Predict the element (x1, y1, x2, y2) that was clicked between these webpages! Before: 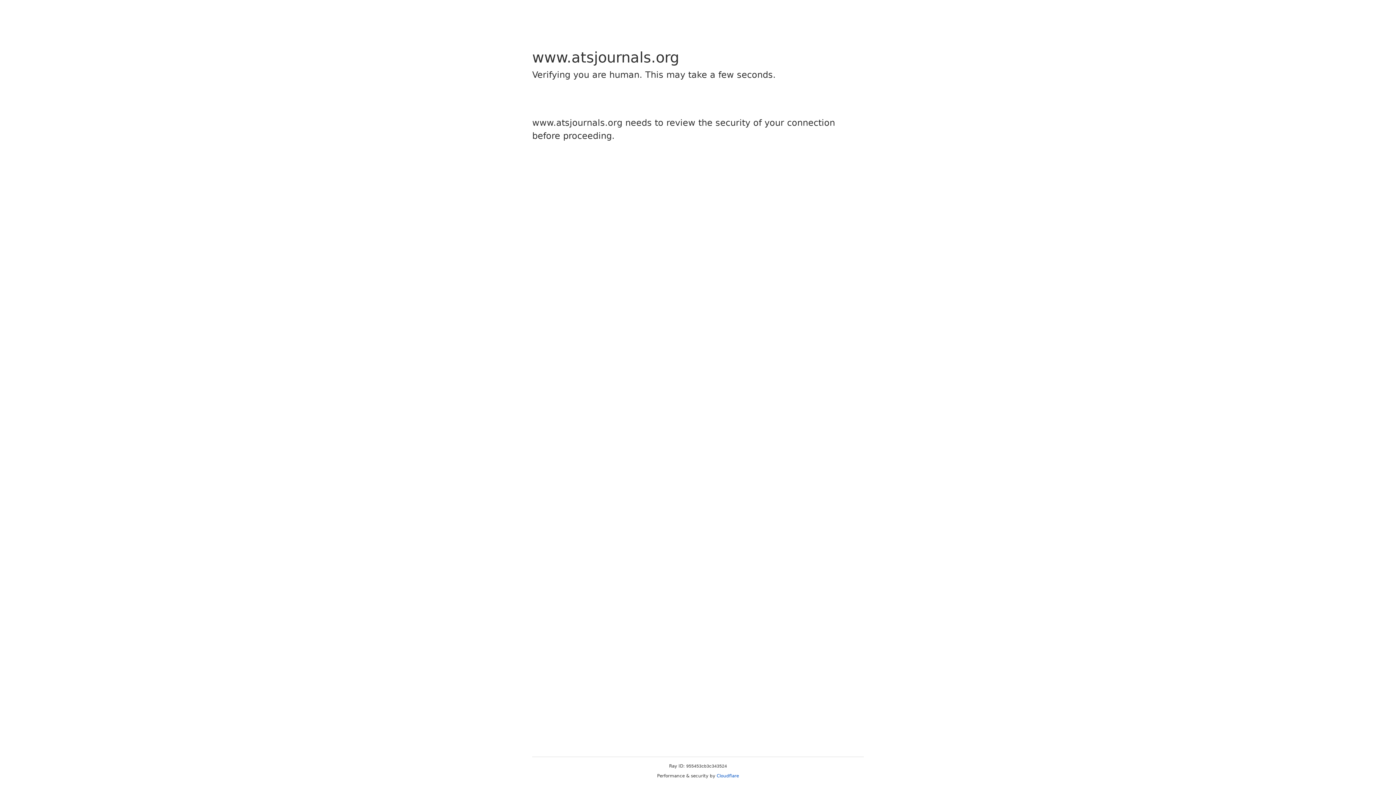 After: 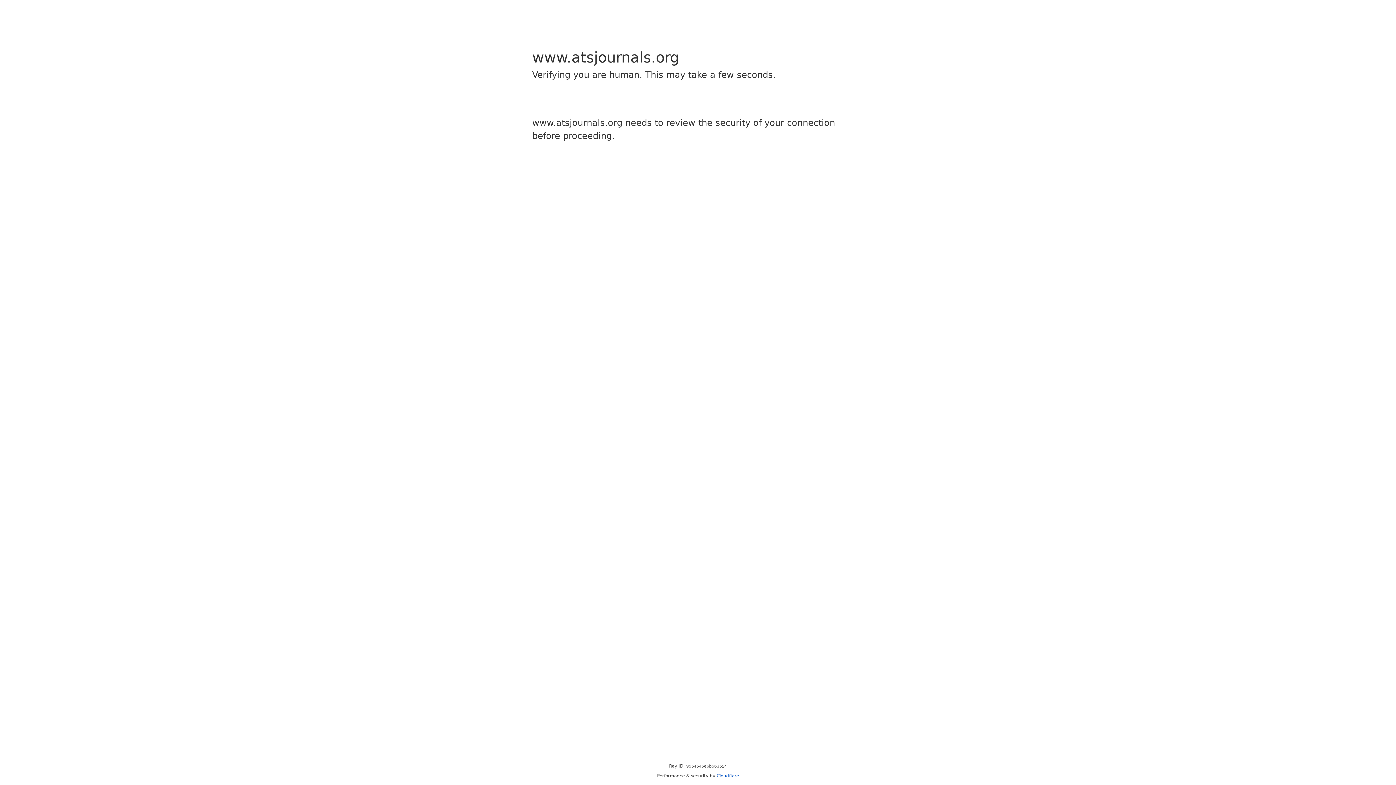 Action: bbox: (716, 773, 739, 778) label: Cloudflare